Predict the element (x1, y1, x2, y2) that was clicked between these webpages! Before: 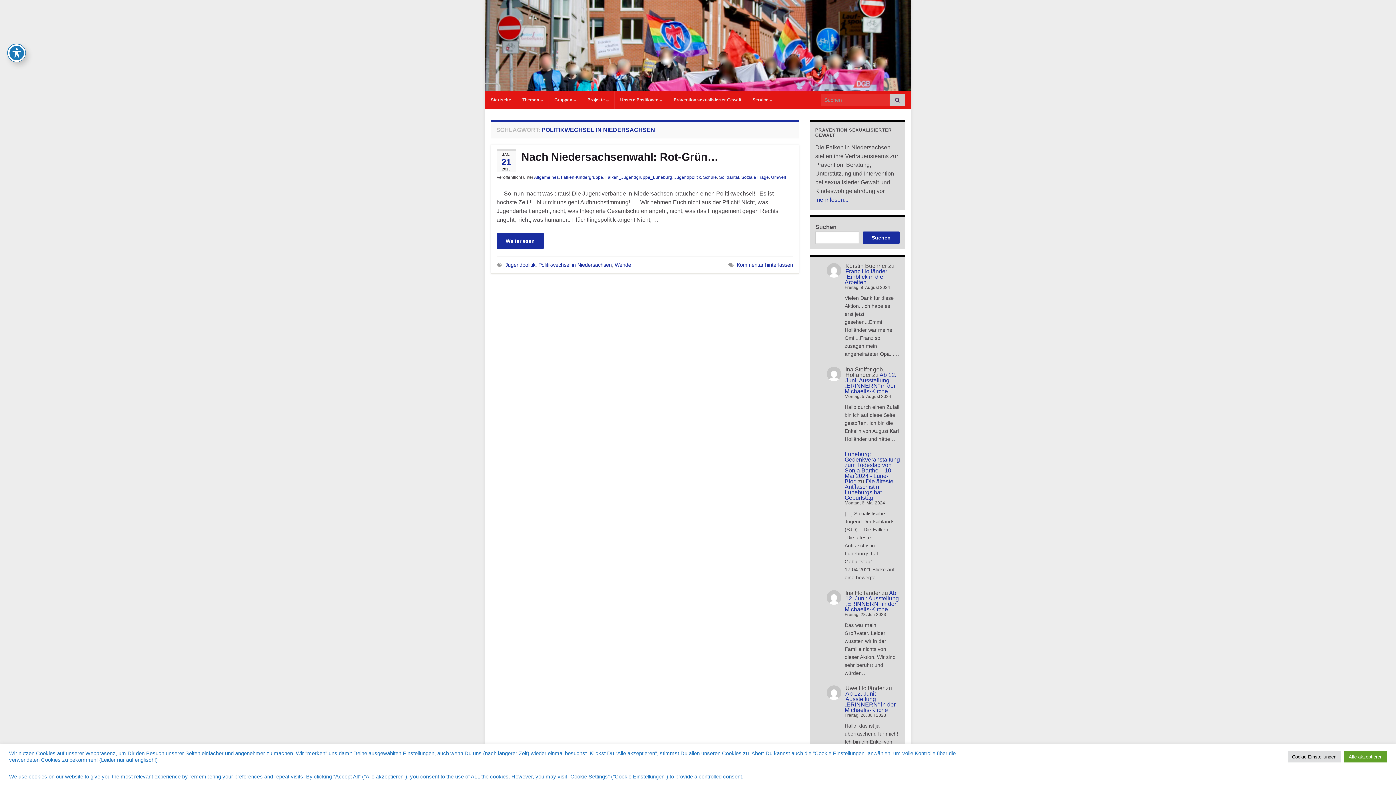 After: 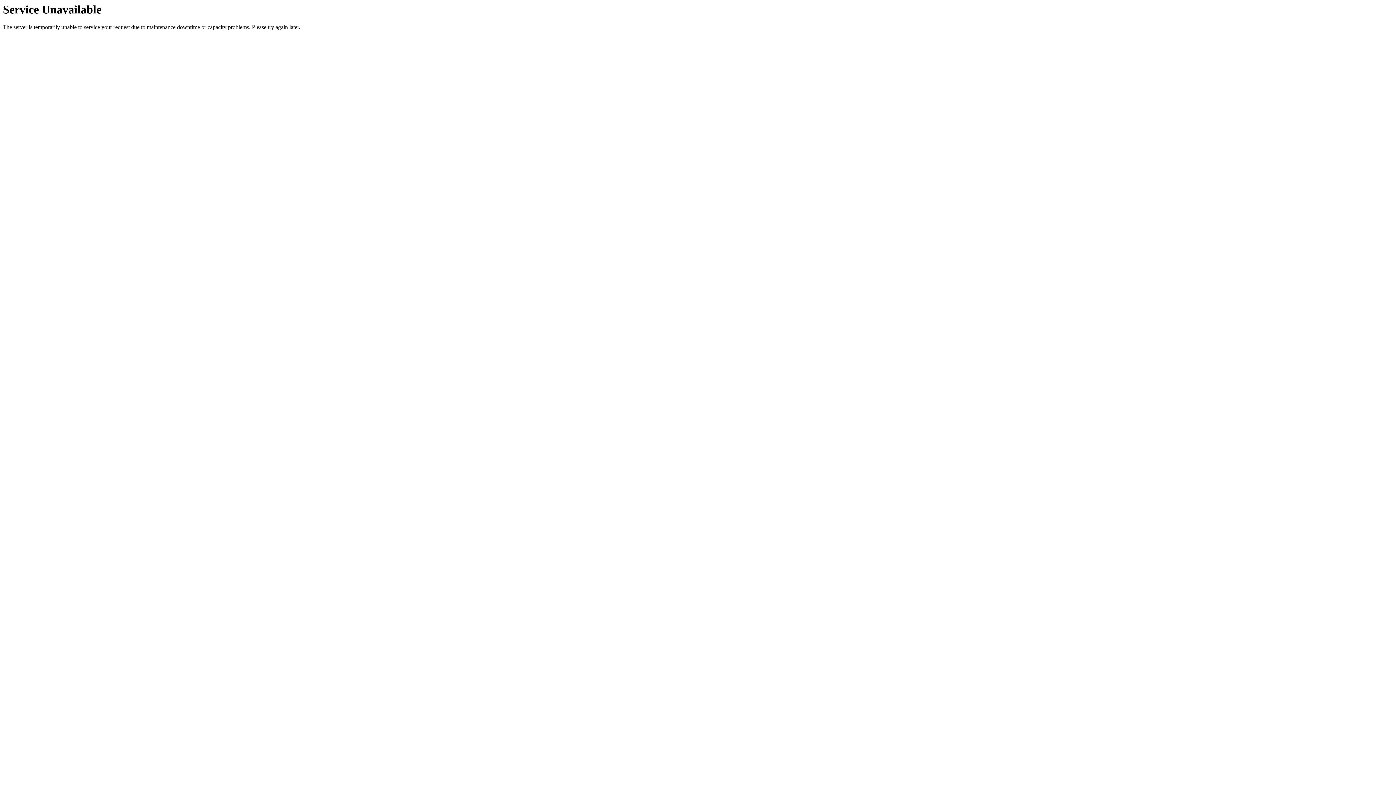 Action: bbox: (496, 150, 793, 163) label: Nach Niedersachsenwahl: Rot-Grün…